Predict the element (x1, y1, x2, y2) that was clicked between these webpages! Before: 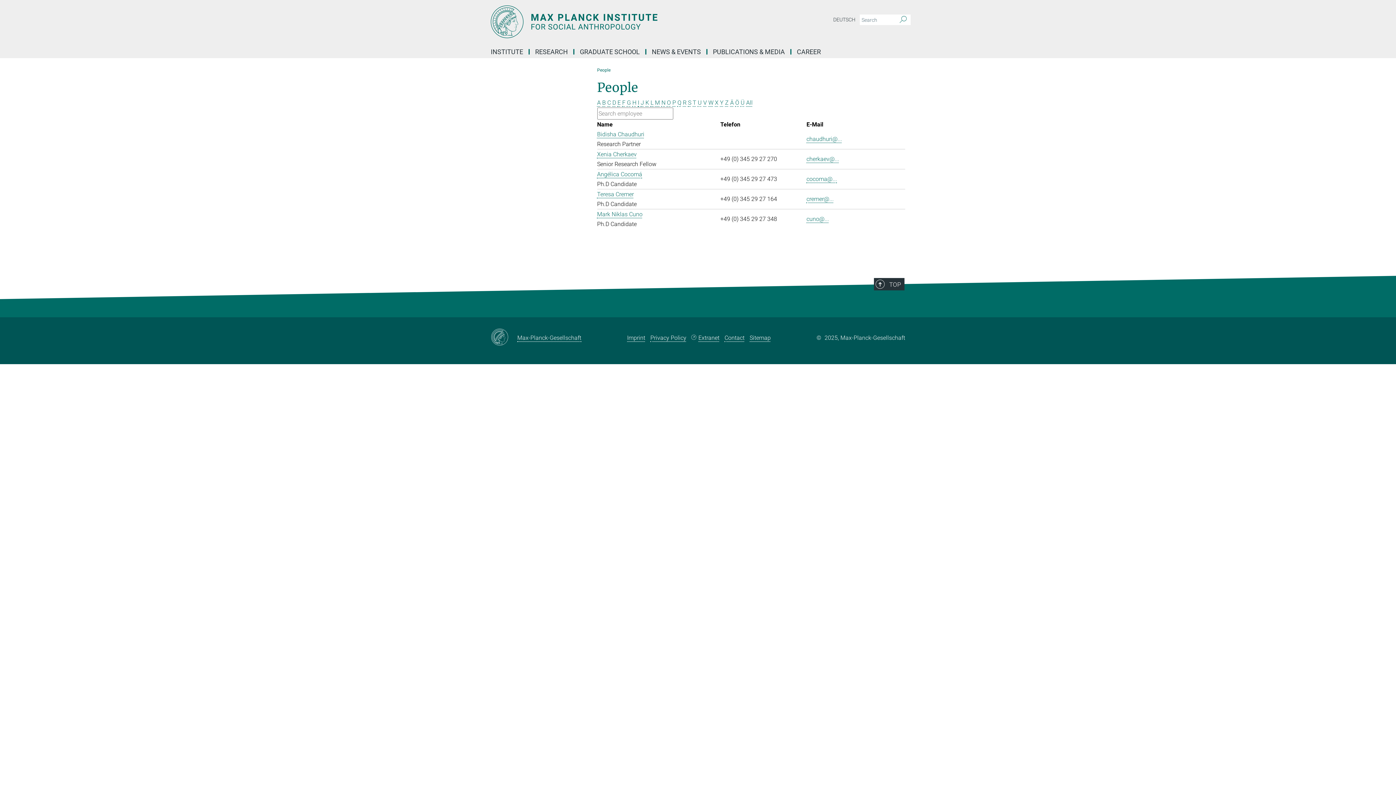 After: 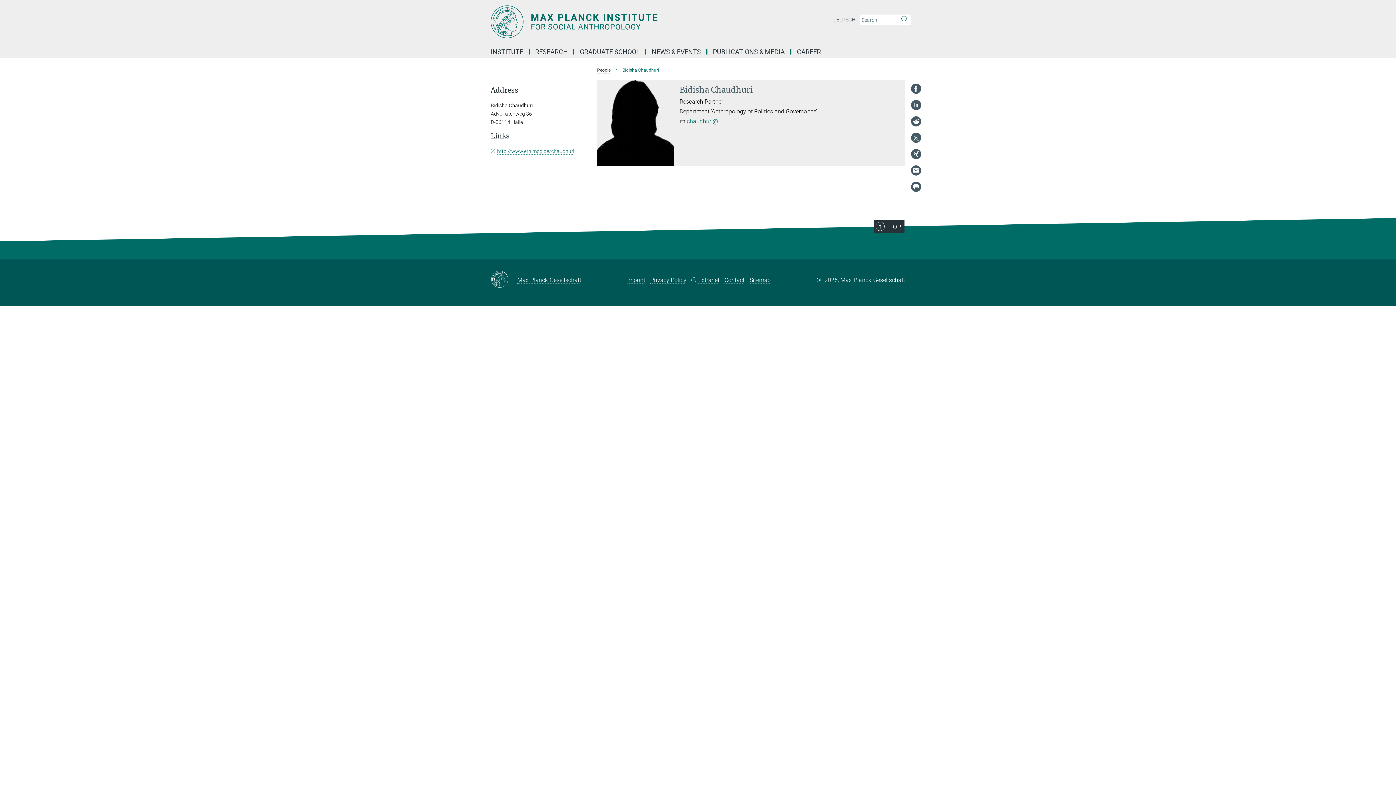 Action: label: Bidisha Chaudhuri bbox: (597, 130, 644, 137)